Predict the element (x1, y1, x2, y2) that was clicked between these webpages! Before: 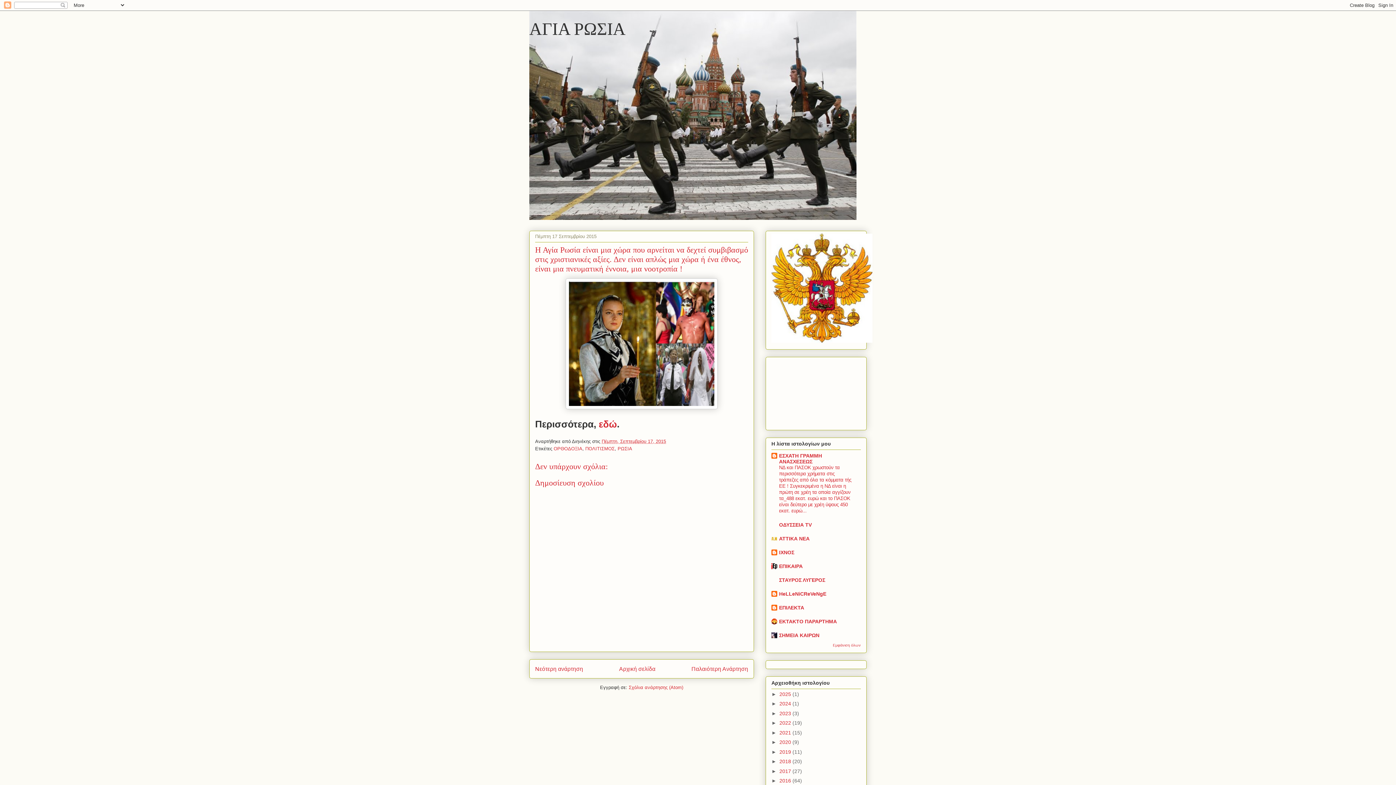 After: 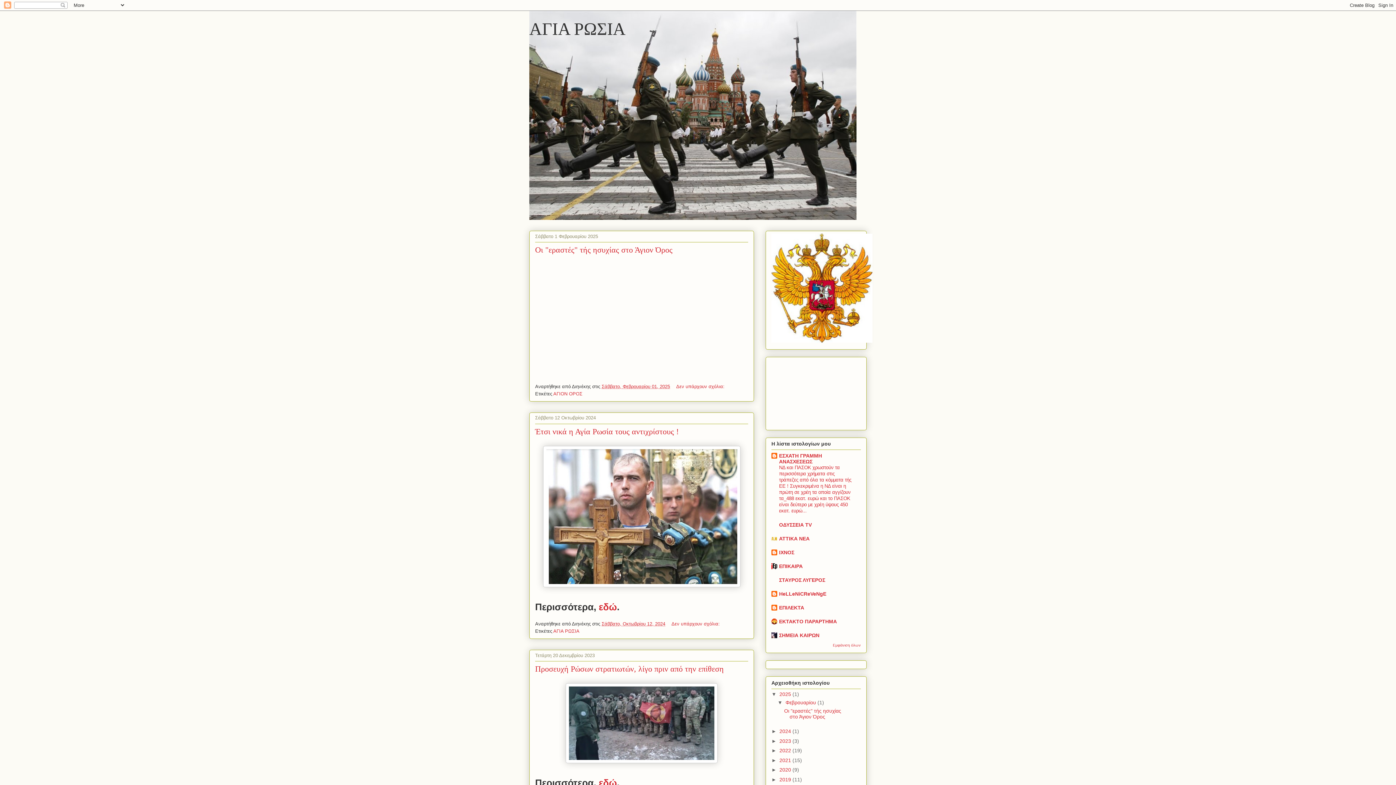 Action: bbox: (529, 19, 625, 38) label: ΑΓΙΑ ΡΩΣΙΑ